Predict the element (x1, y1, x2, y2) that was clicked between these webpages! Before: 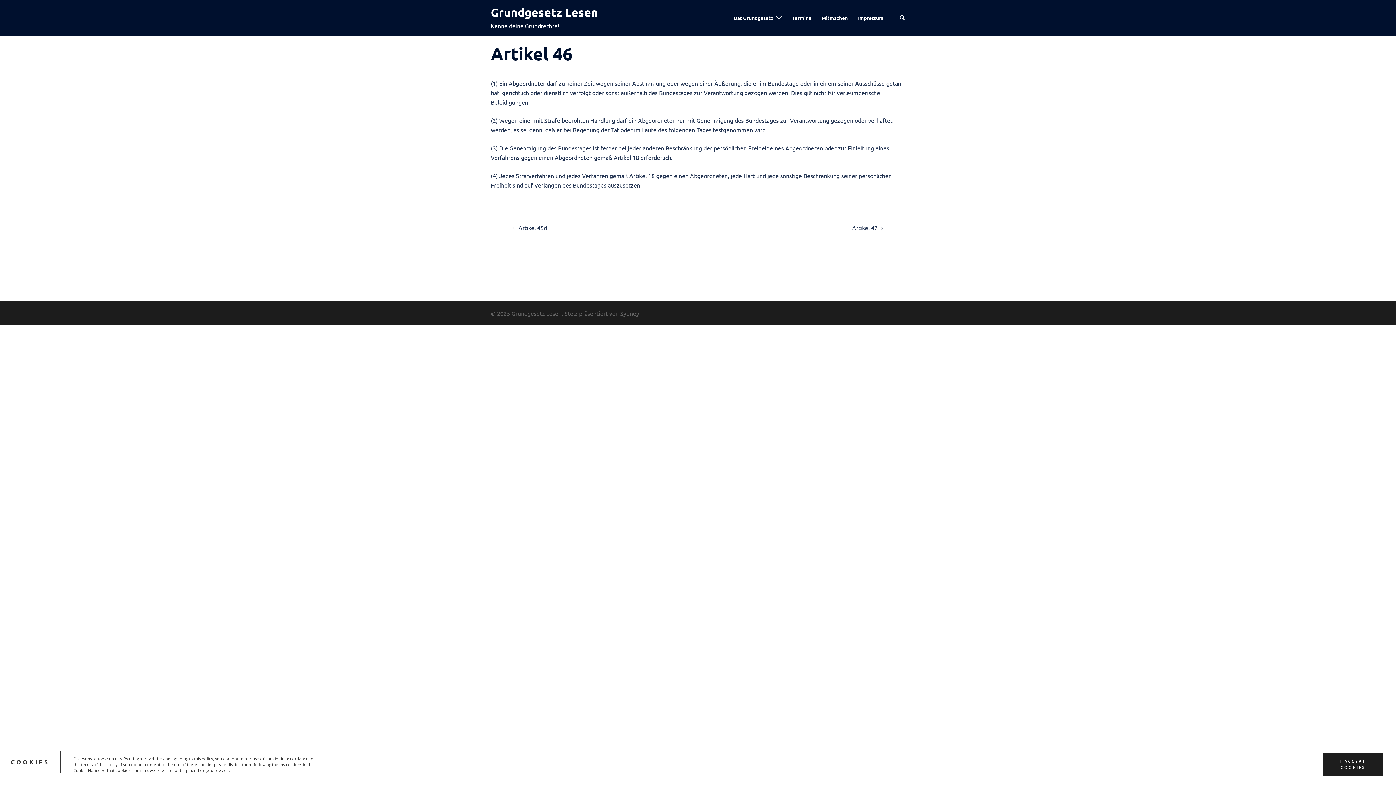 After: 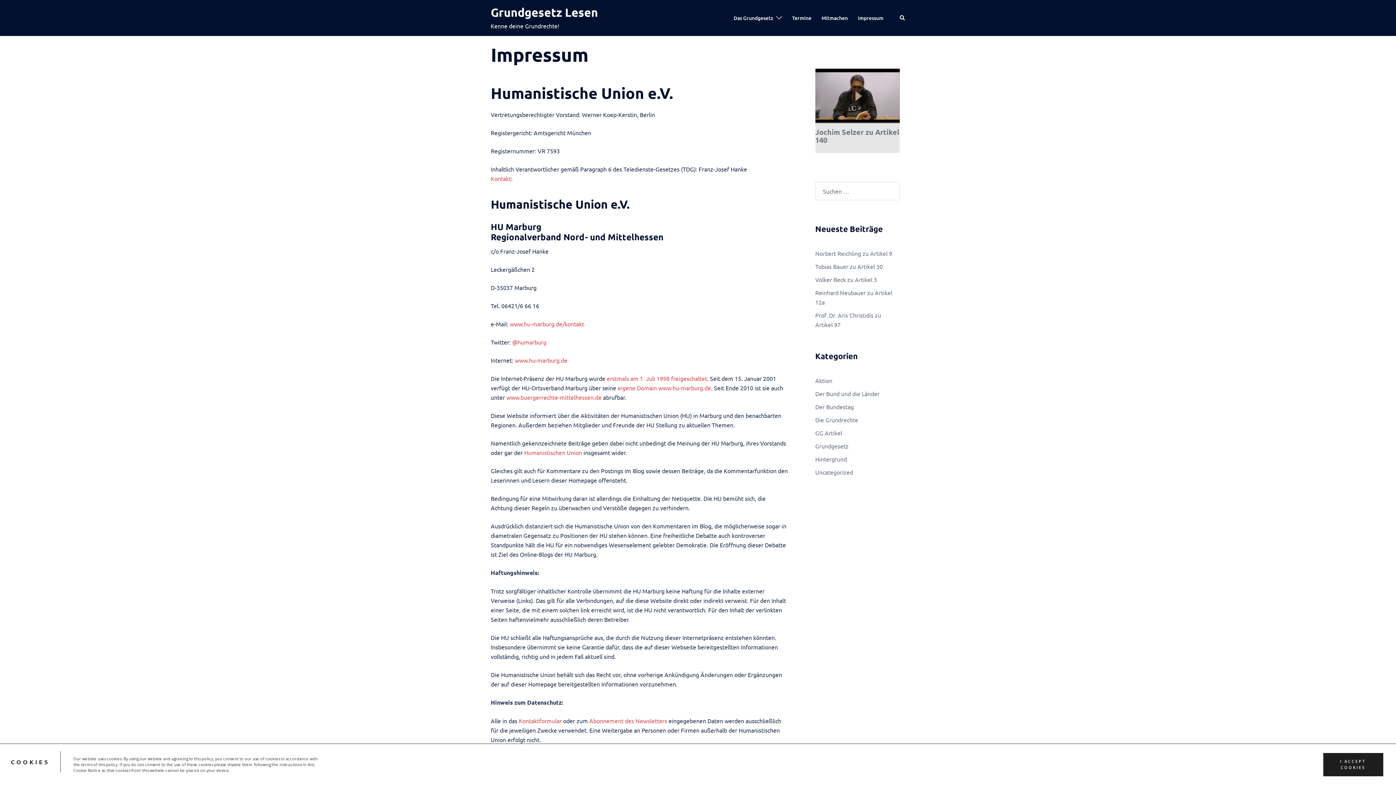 Action: label: Impressum bbox: (858, 13, 883, 22)